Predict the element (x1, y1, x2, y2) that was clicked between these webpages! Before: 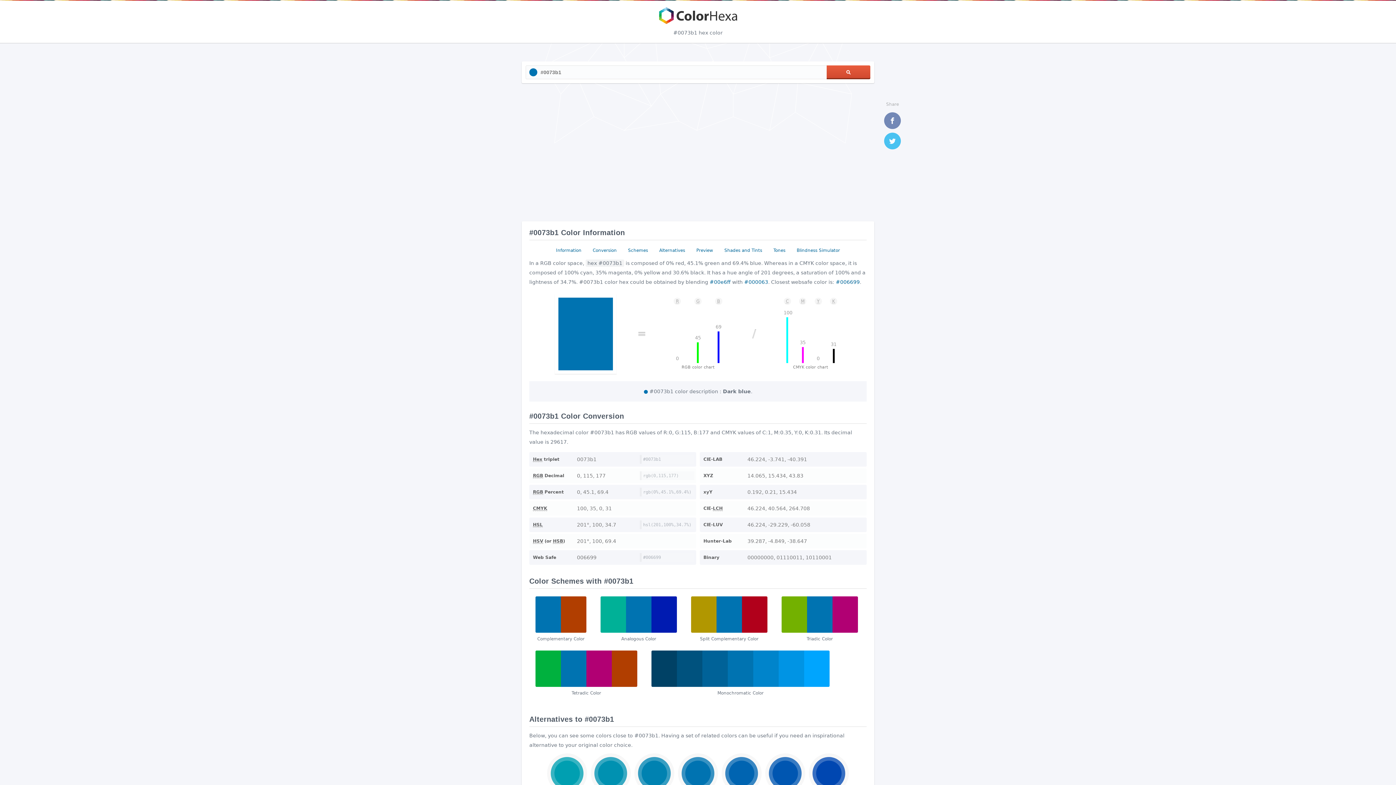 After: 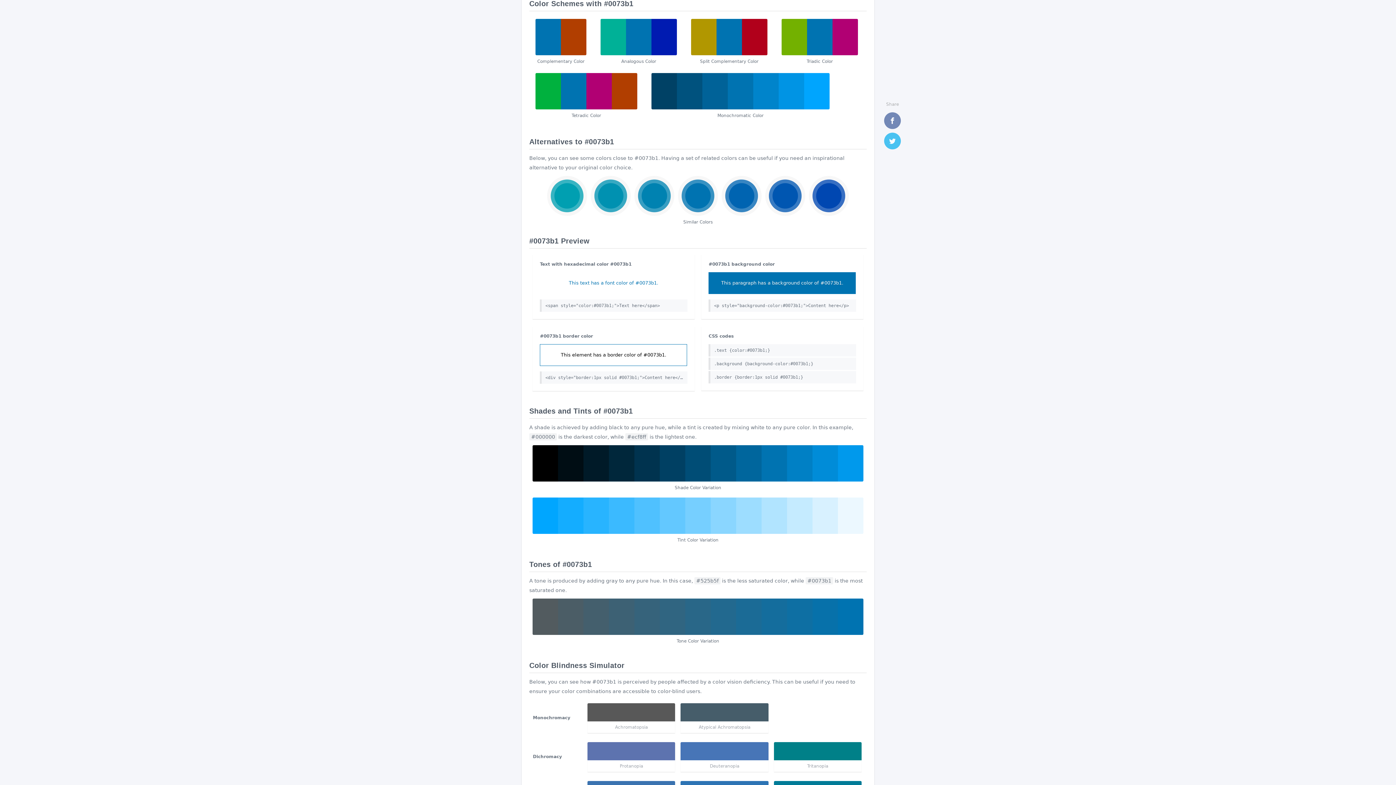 Action: bbox: (624, 245, 651, 255) label: Schemes